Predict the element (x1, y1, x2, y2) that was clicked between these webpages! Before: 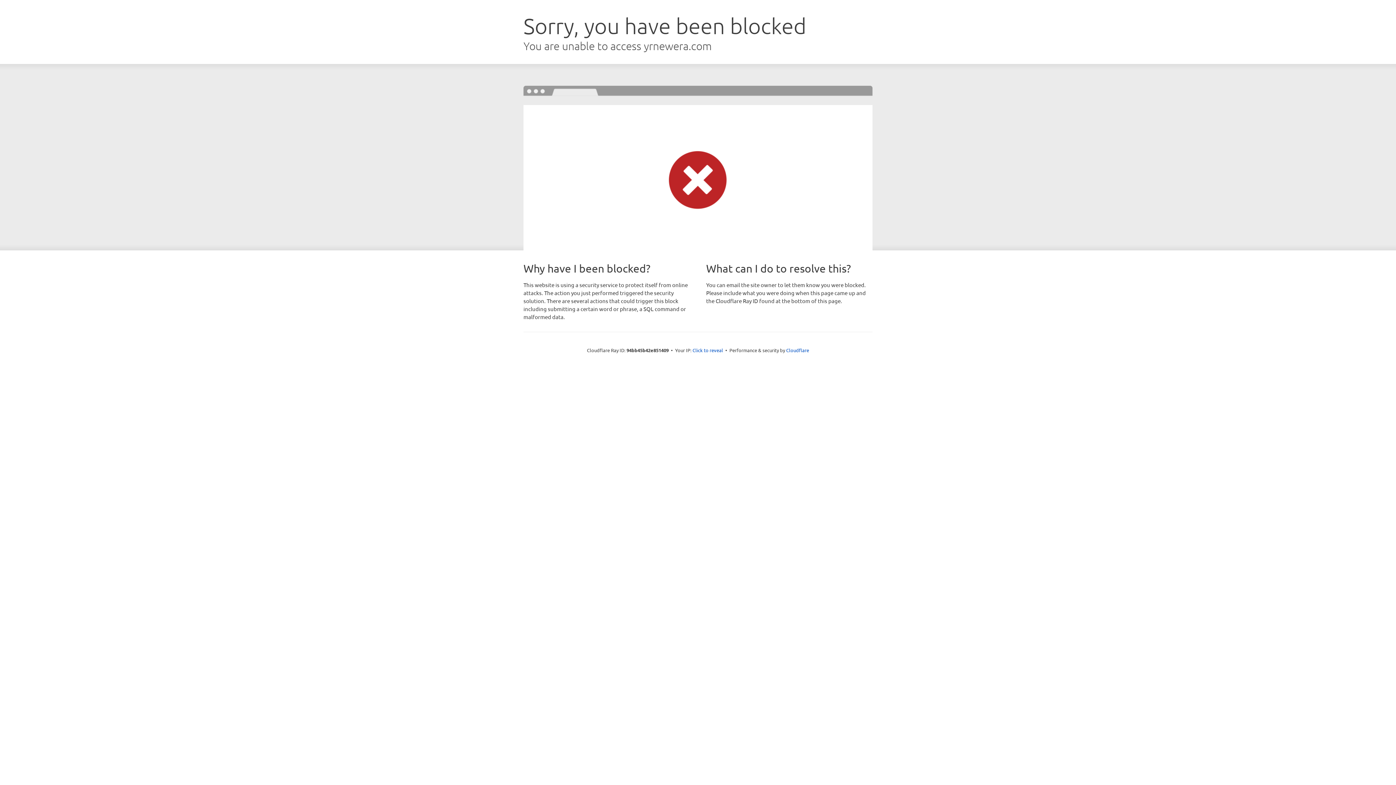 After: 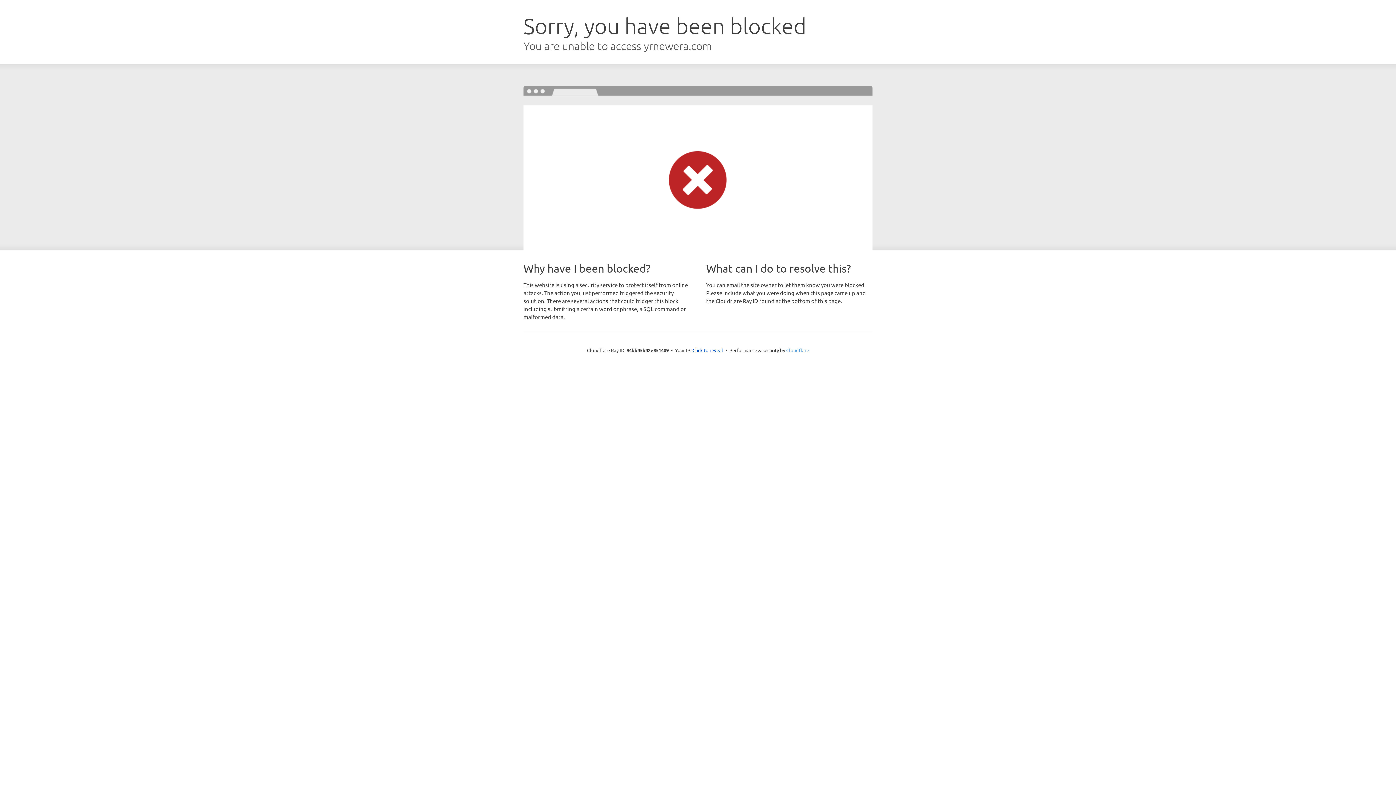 Action: bbox: (786, 347, 809, 353) label: Cloudflare